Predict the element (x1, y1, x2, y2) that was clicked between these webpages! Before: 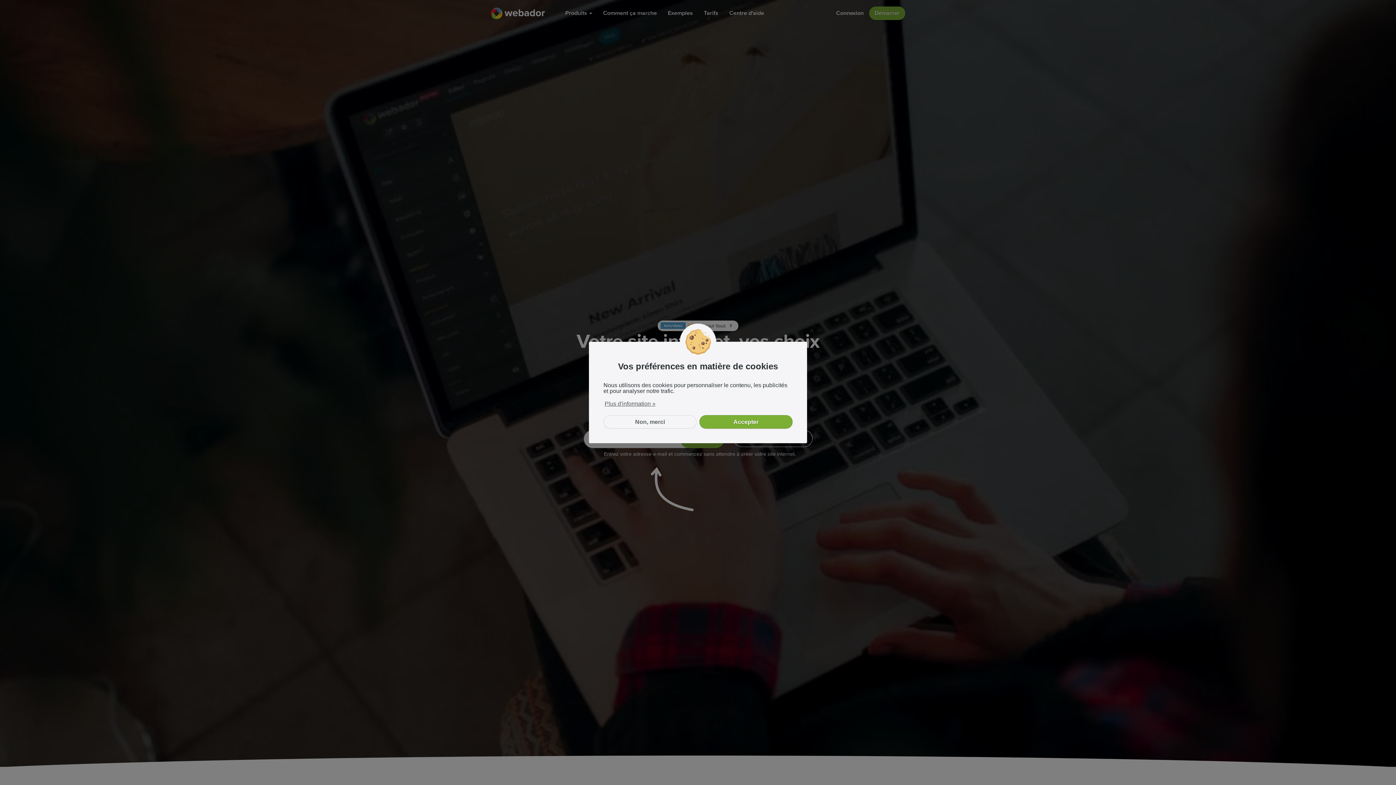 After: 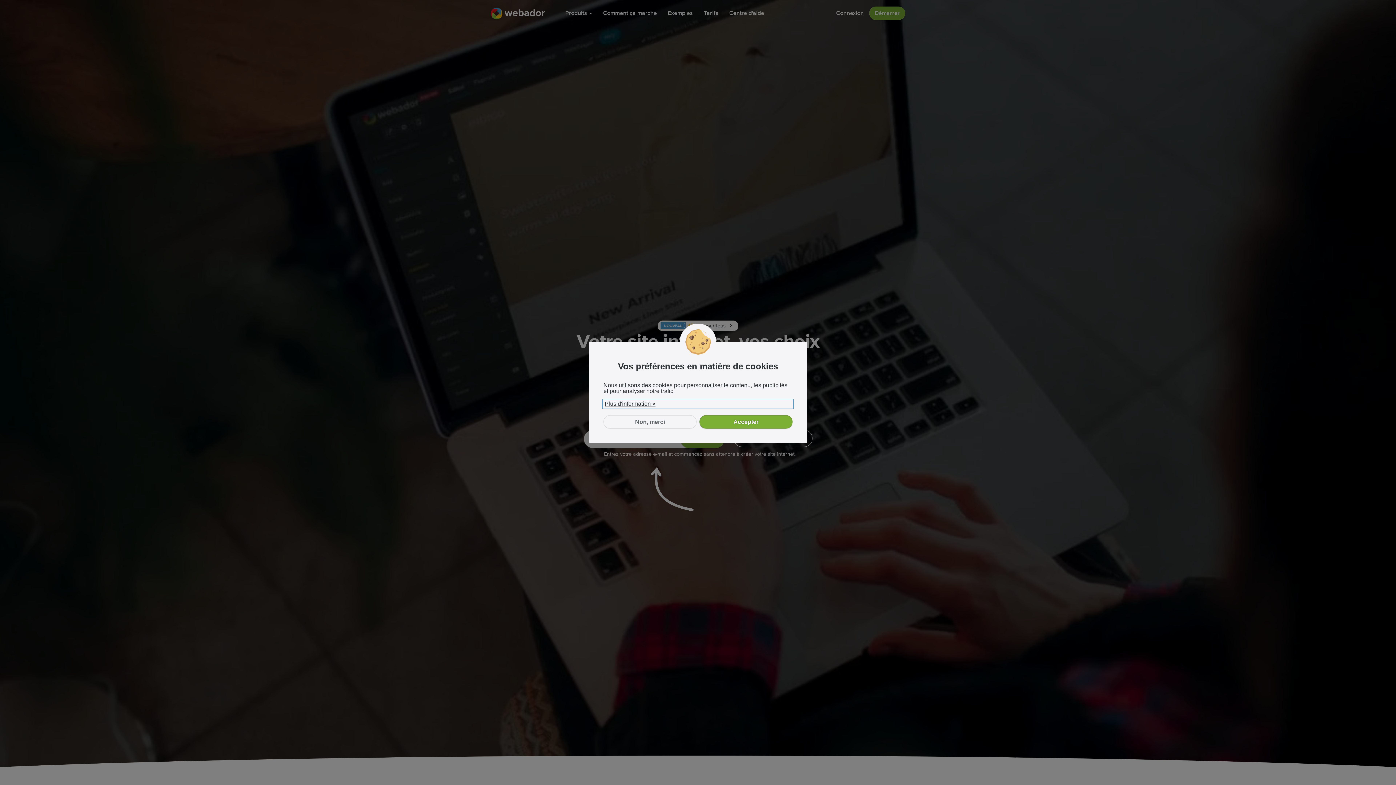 Action: label: learn more about cookies bbox: (603, 400, 792, 408)